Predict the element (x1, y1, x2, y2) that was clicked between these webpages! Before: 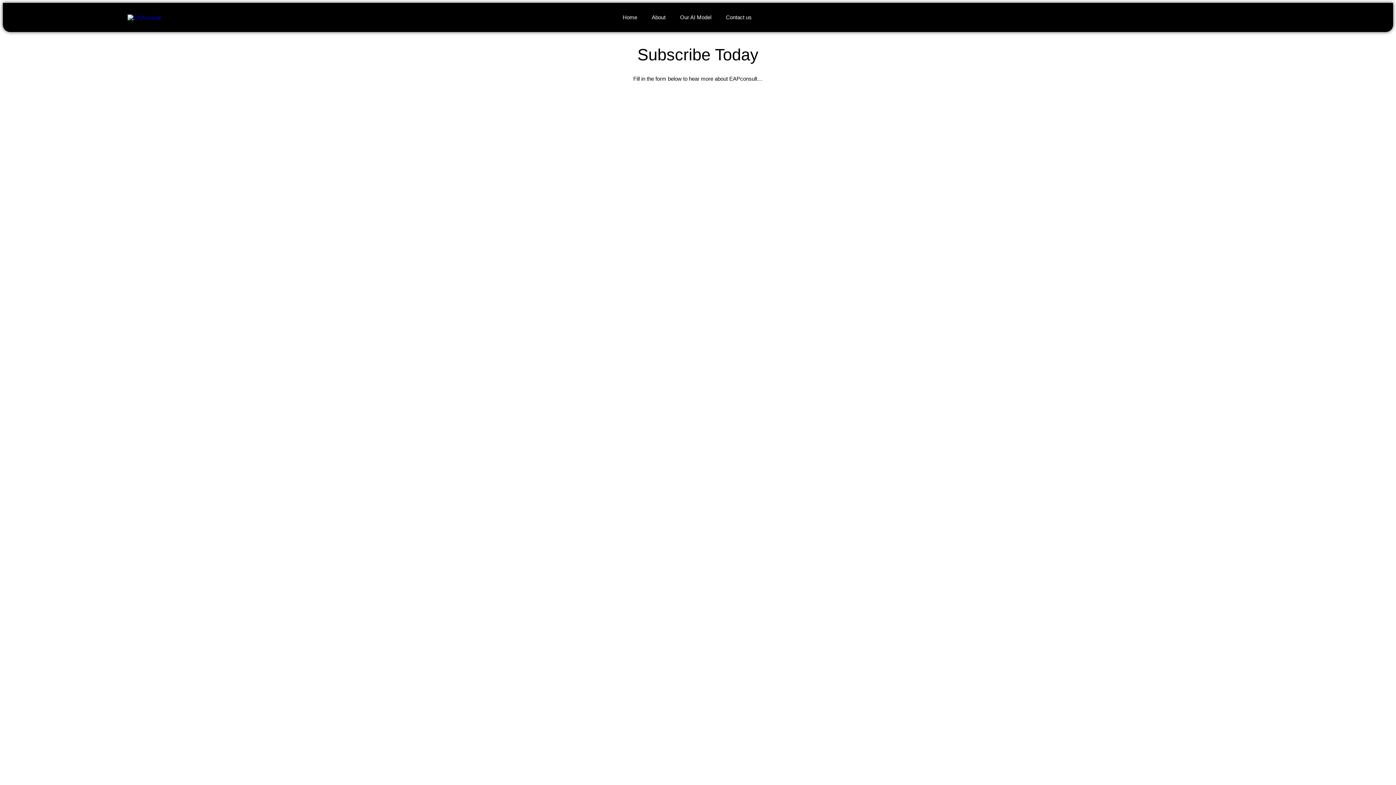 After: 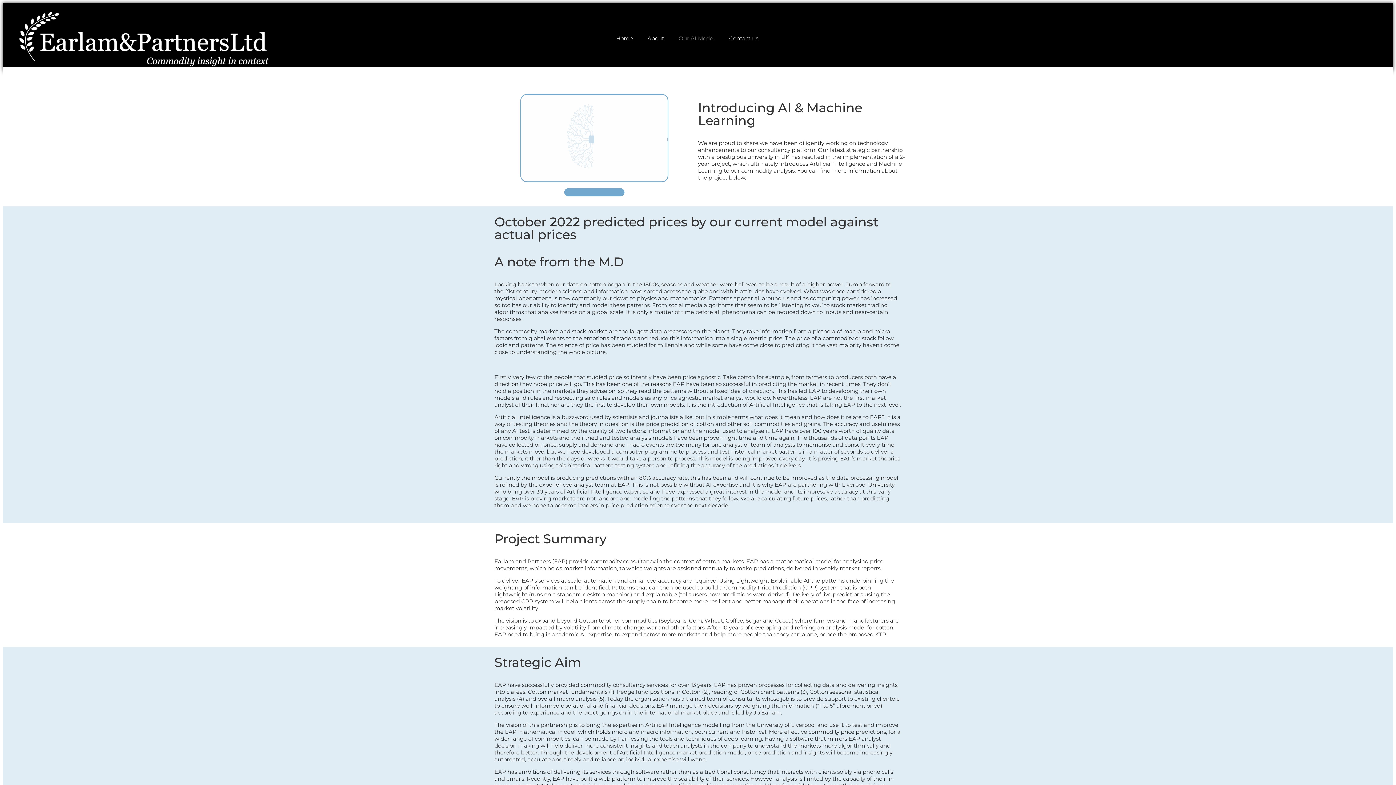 Action: label: Our AI Model bbox: (672, 9, 718, 25)